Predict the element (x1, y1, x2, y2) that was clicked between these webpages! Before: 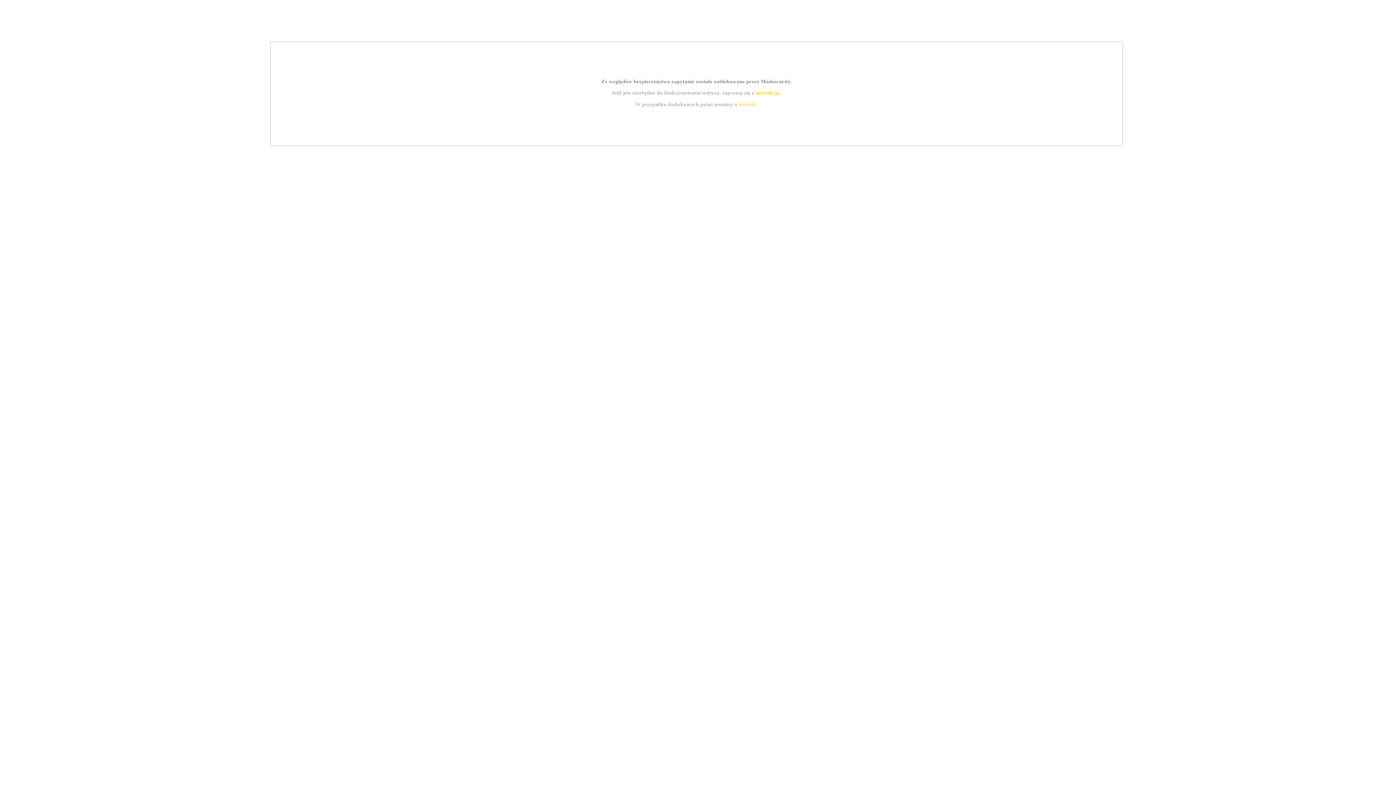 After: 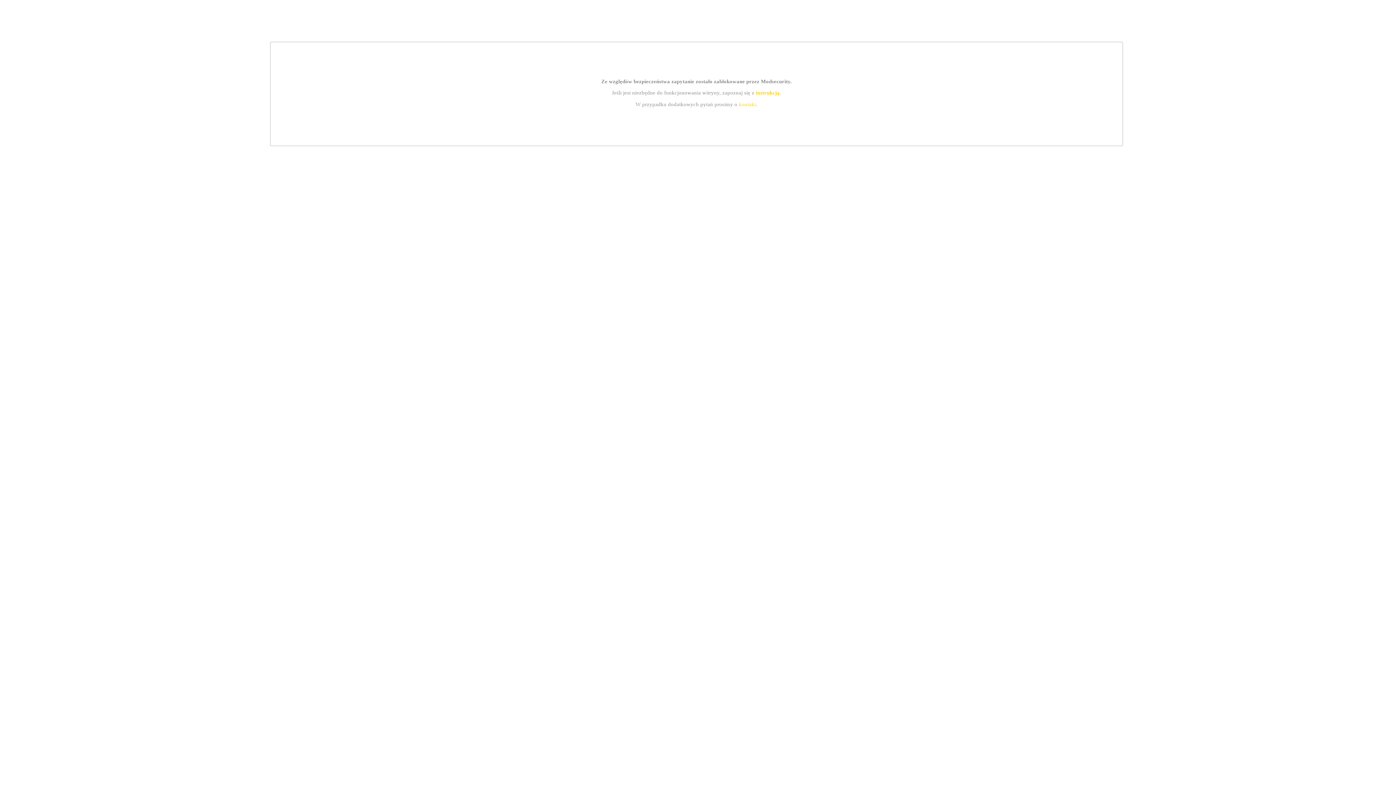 Action: bbox: (739, 101, 756, 107) label: kontakt